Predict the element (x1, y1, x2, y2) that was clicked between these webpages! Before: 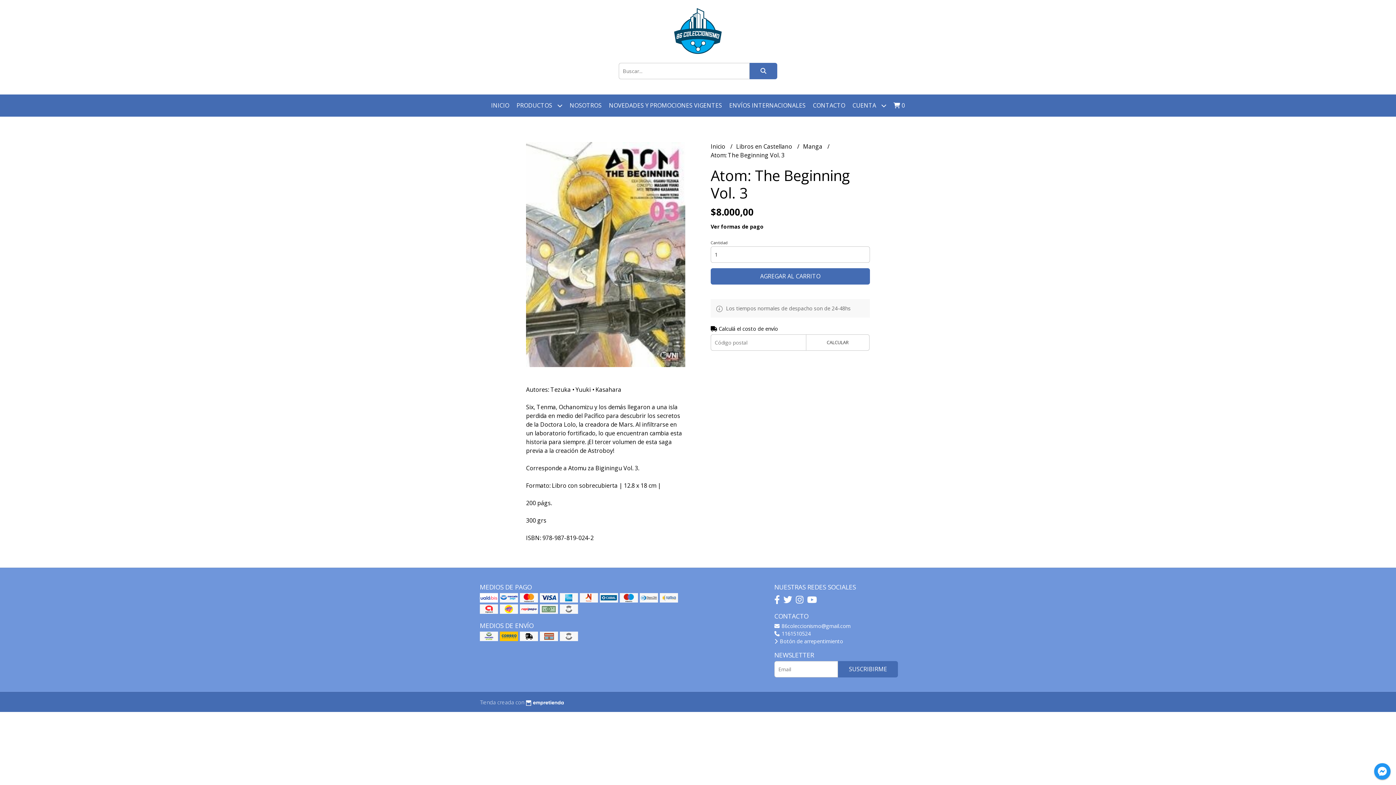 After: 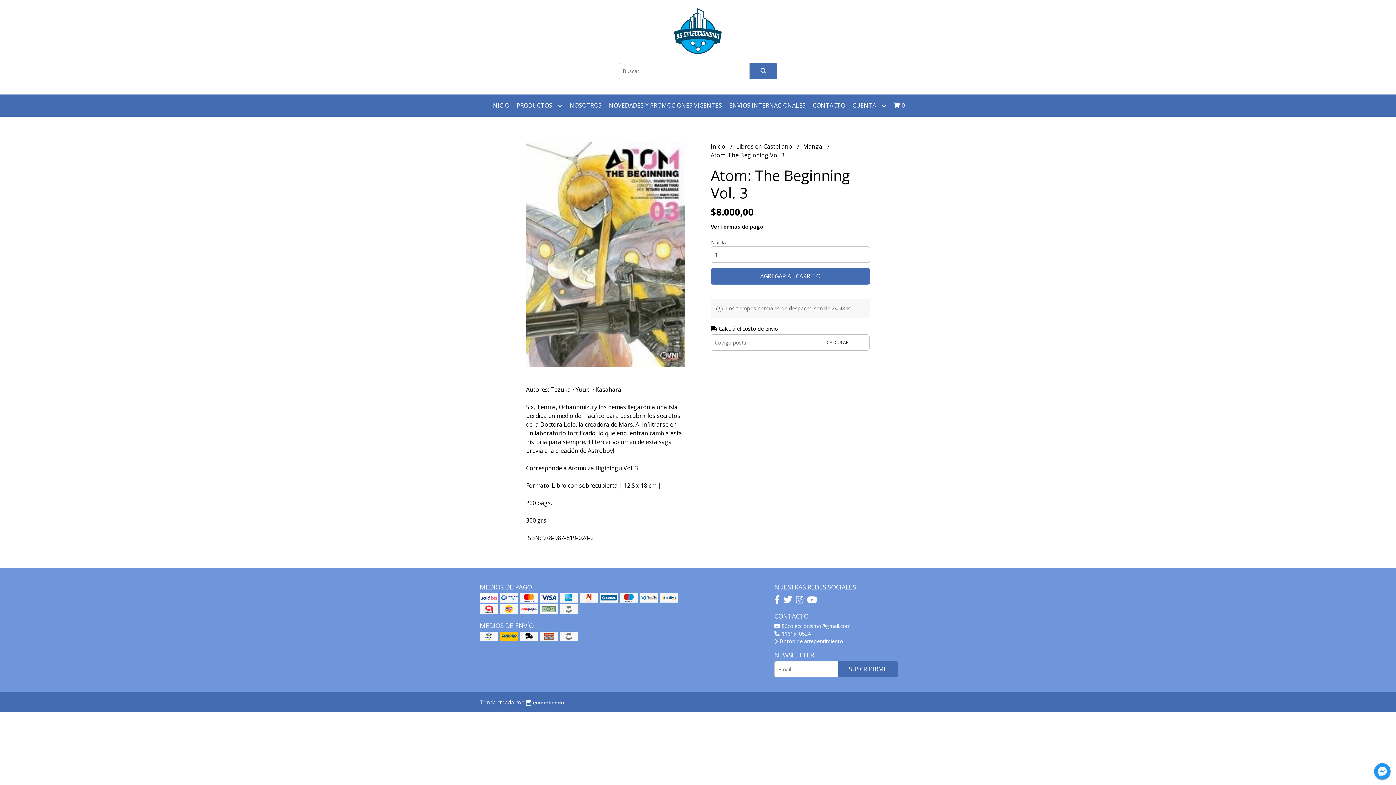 Action: bbox: (807, 593, 817, 605)